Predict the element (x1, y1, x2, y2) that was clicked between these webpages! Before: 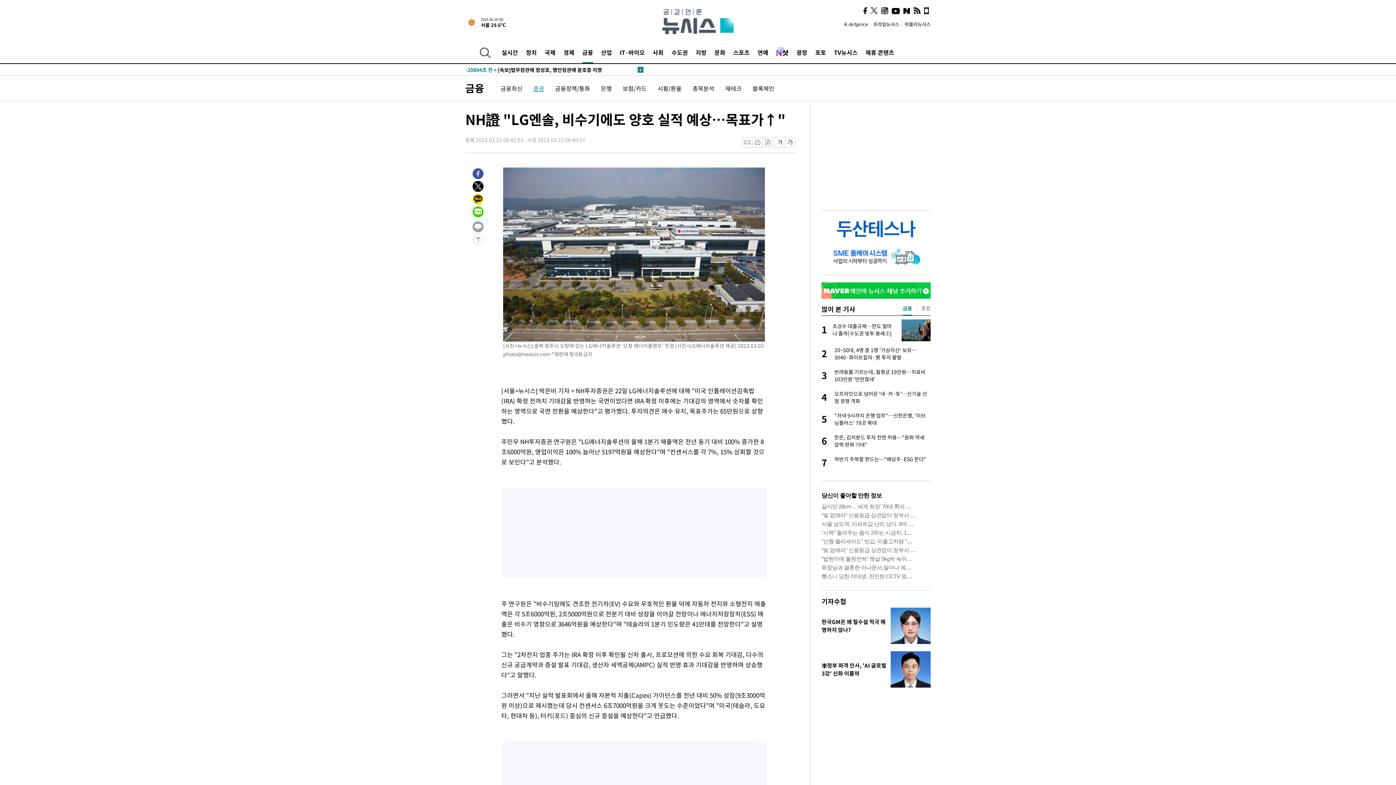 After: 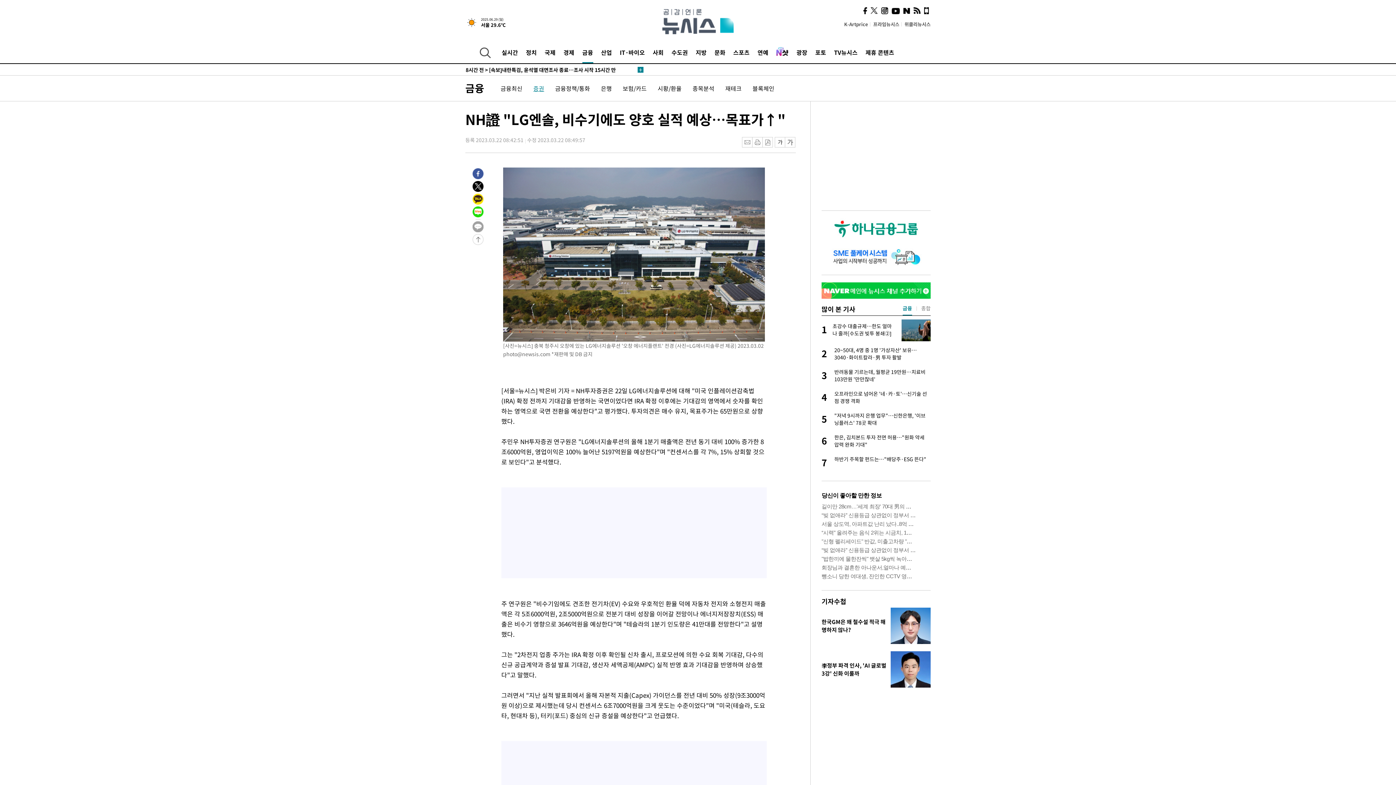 Action: bbox: (472, 233, 483, 241)